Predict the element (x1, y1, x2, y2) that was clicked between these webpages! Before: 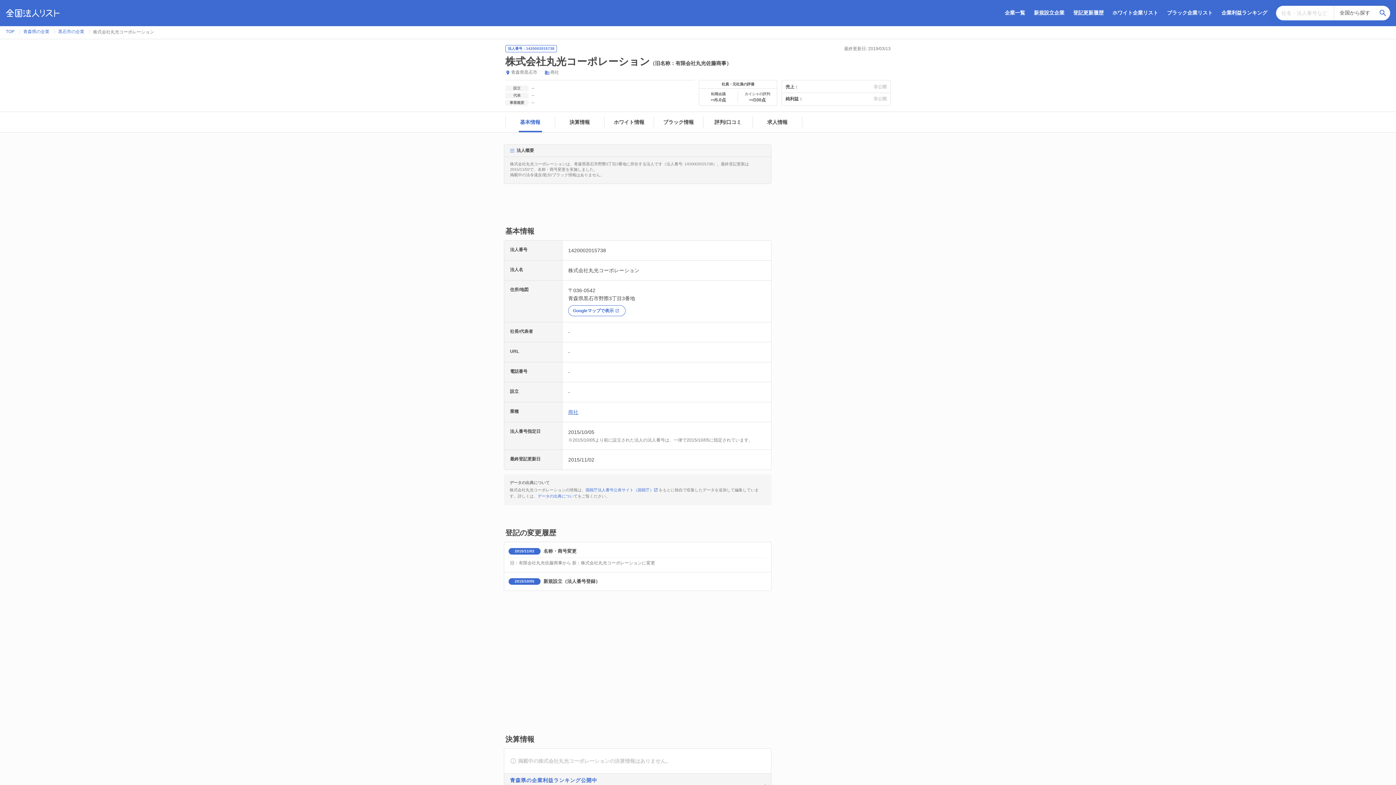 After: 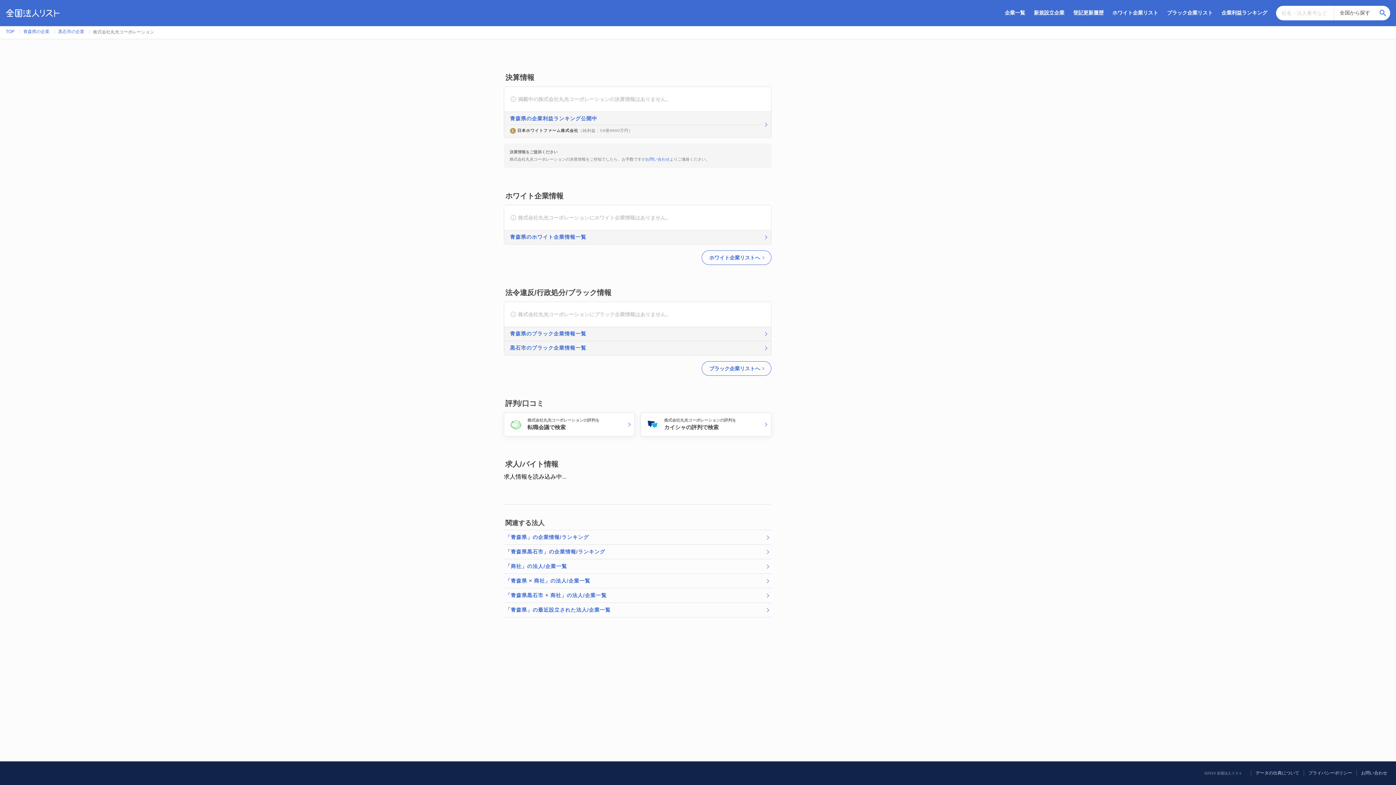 Action: bbox: (569, 119, 590, 125) label: 決算情報